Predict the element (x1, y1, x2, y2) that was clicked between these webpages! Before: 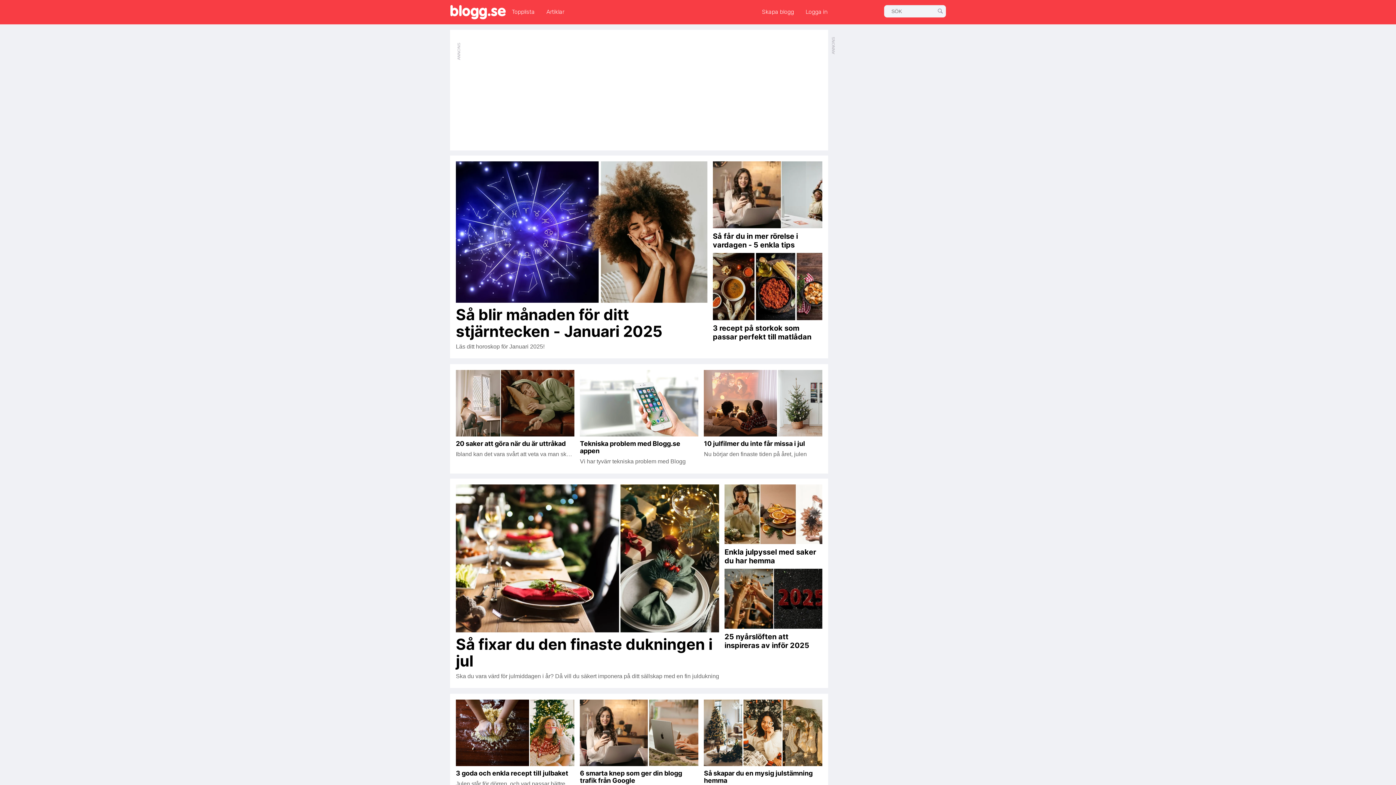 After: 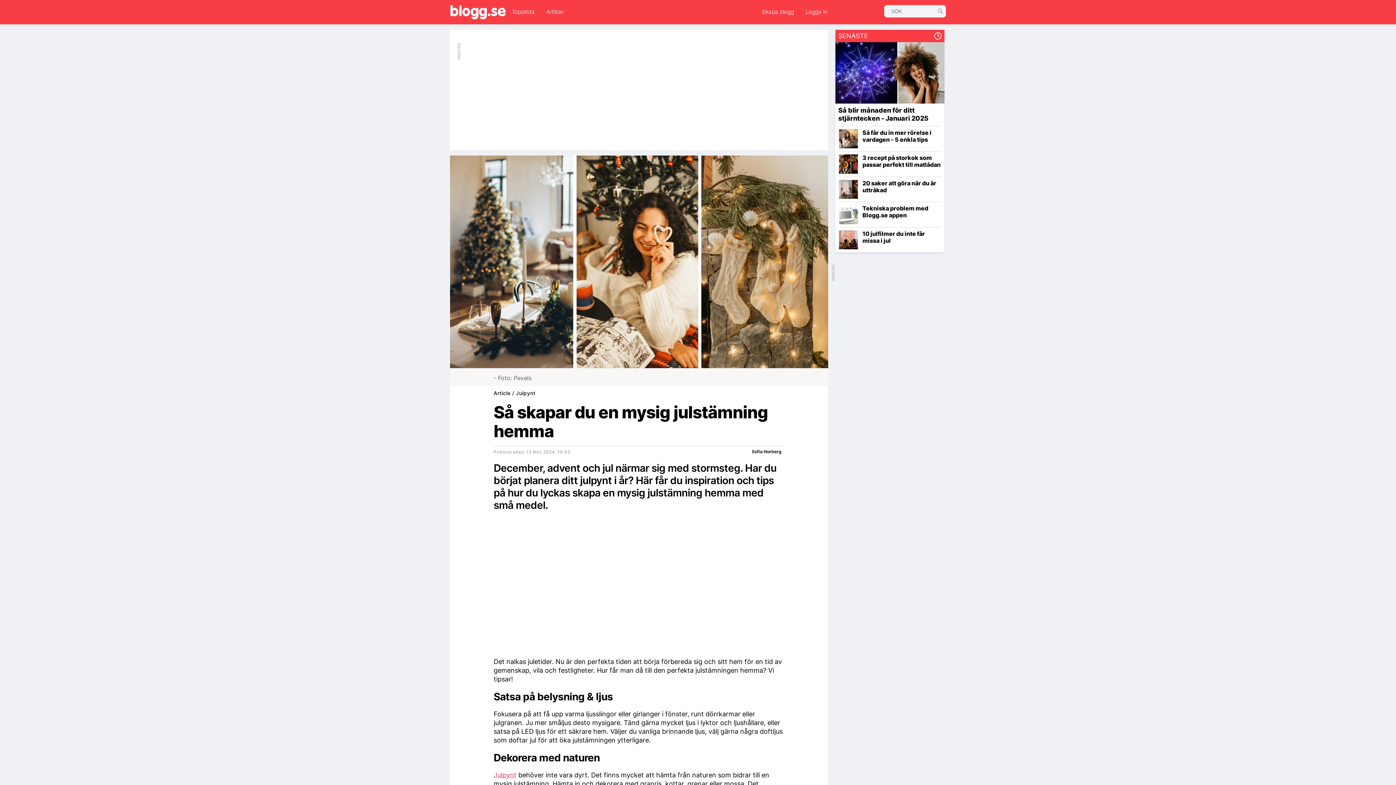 Action: label: Så skapar du en mysig julstämning hemma
December, advent och jul närmar sig med stormsteg bbox: (704, 700, 822, 797)